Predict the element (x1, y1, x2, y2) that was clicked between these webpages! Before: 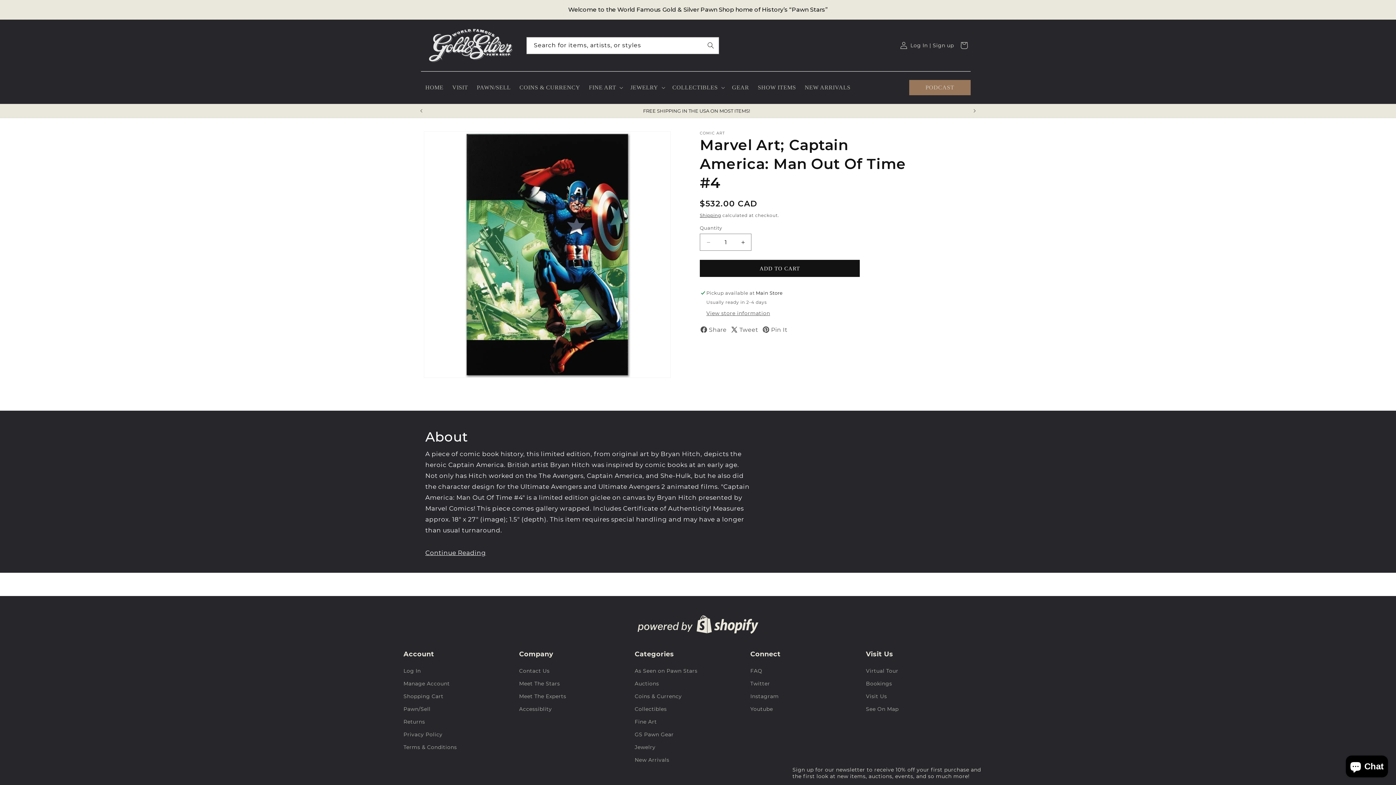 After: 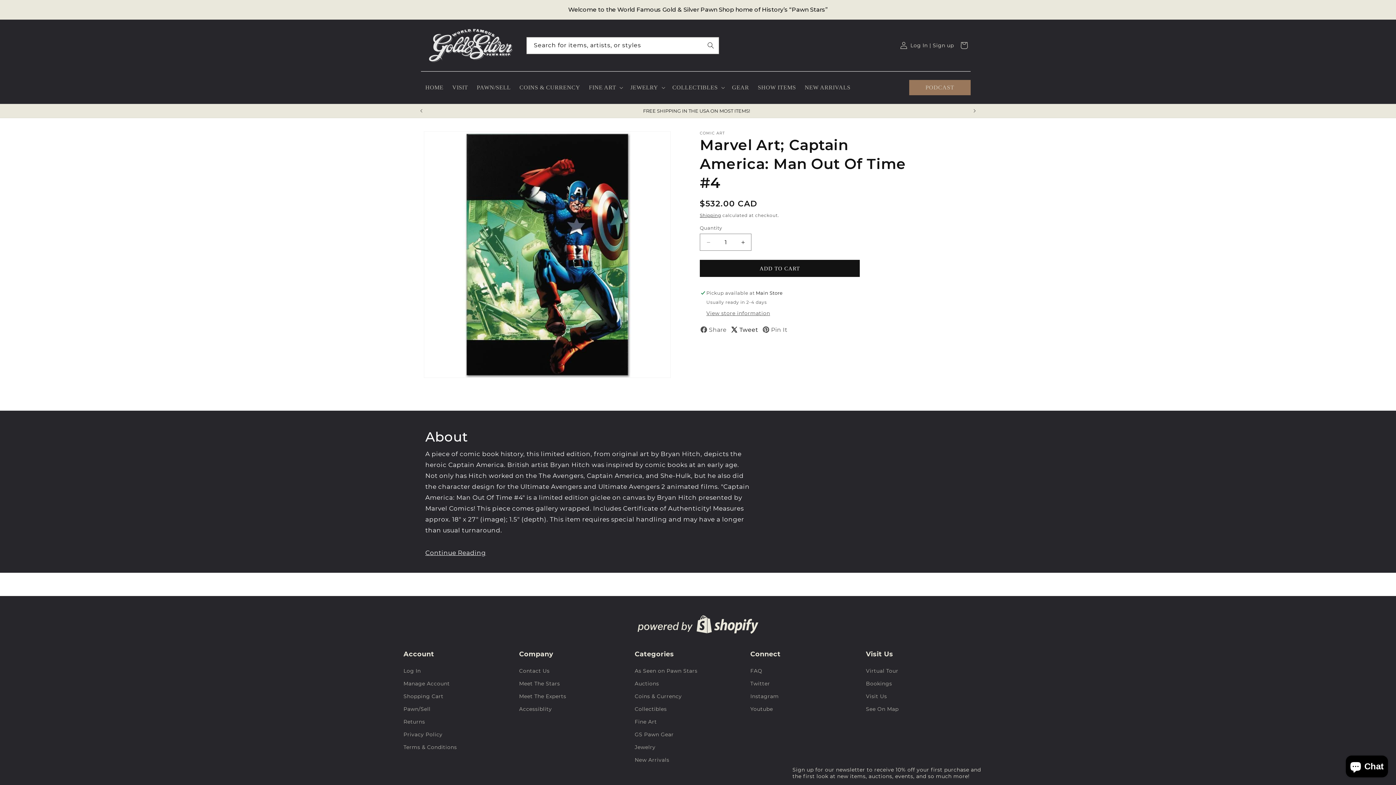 Action: label: Tweet
Tweet on Twitter bbox: (730, 325, 758, 335)